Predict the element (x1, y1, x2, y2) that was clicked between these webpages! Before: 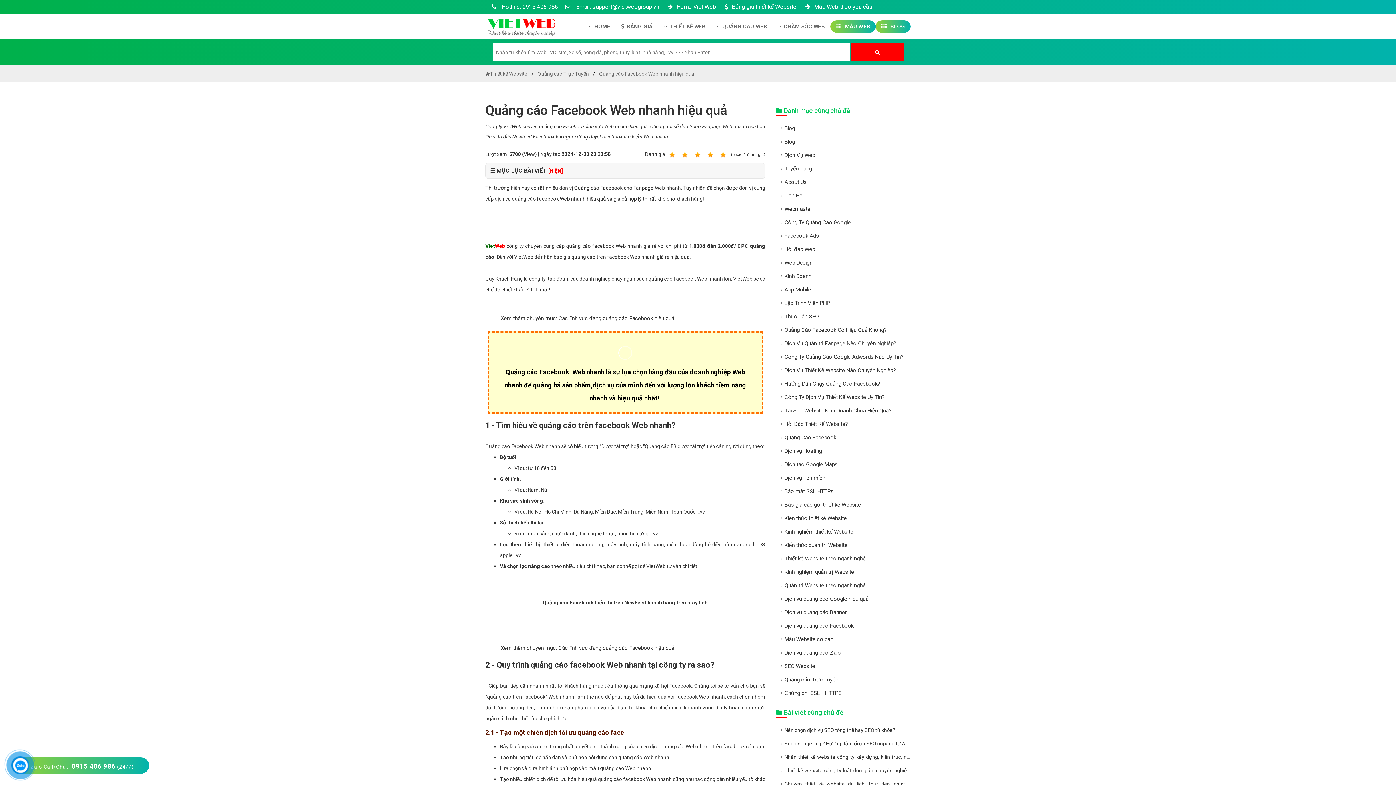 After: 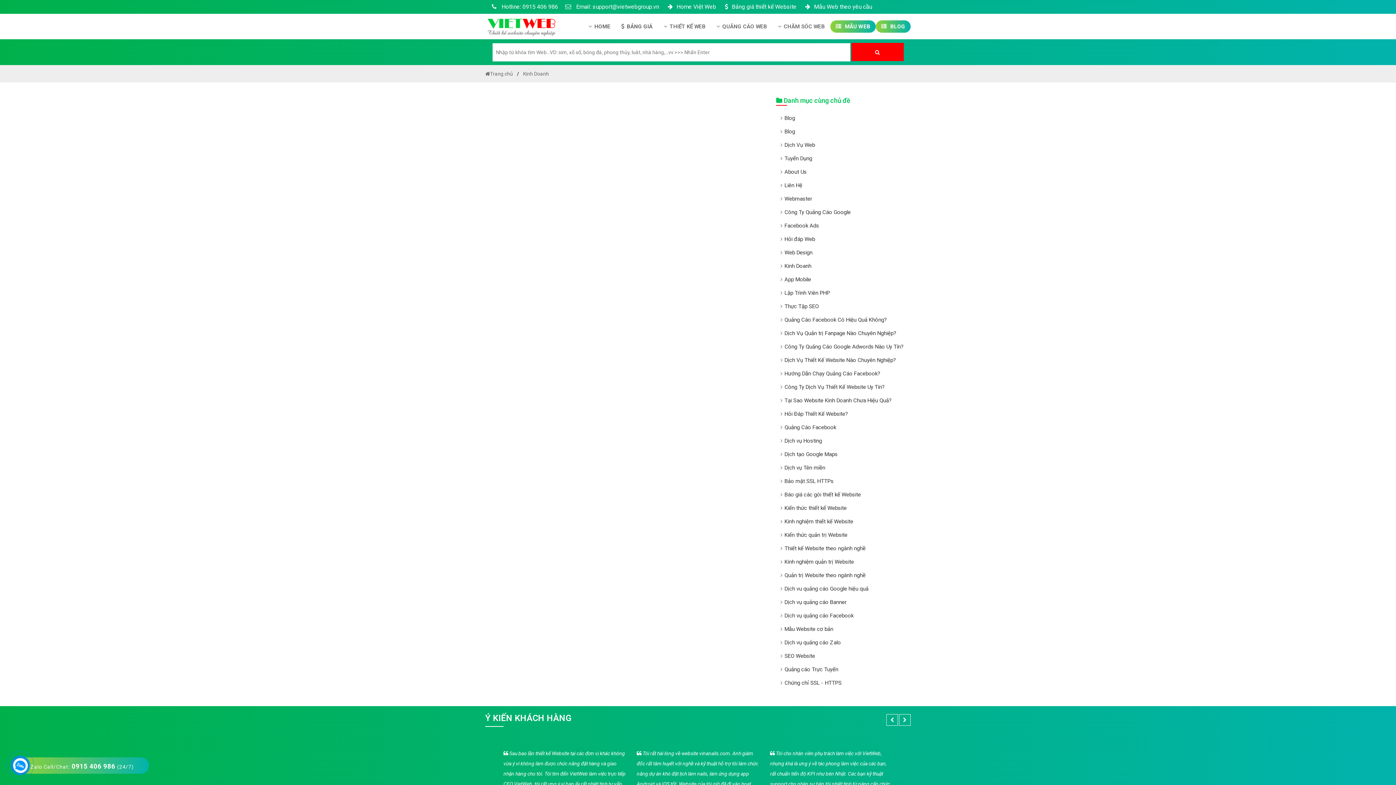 Action: label: Kinh Doanh bbox: (784, 273, 811, 279)